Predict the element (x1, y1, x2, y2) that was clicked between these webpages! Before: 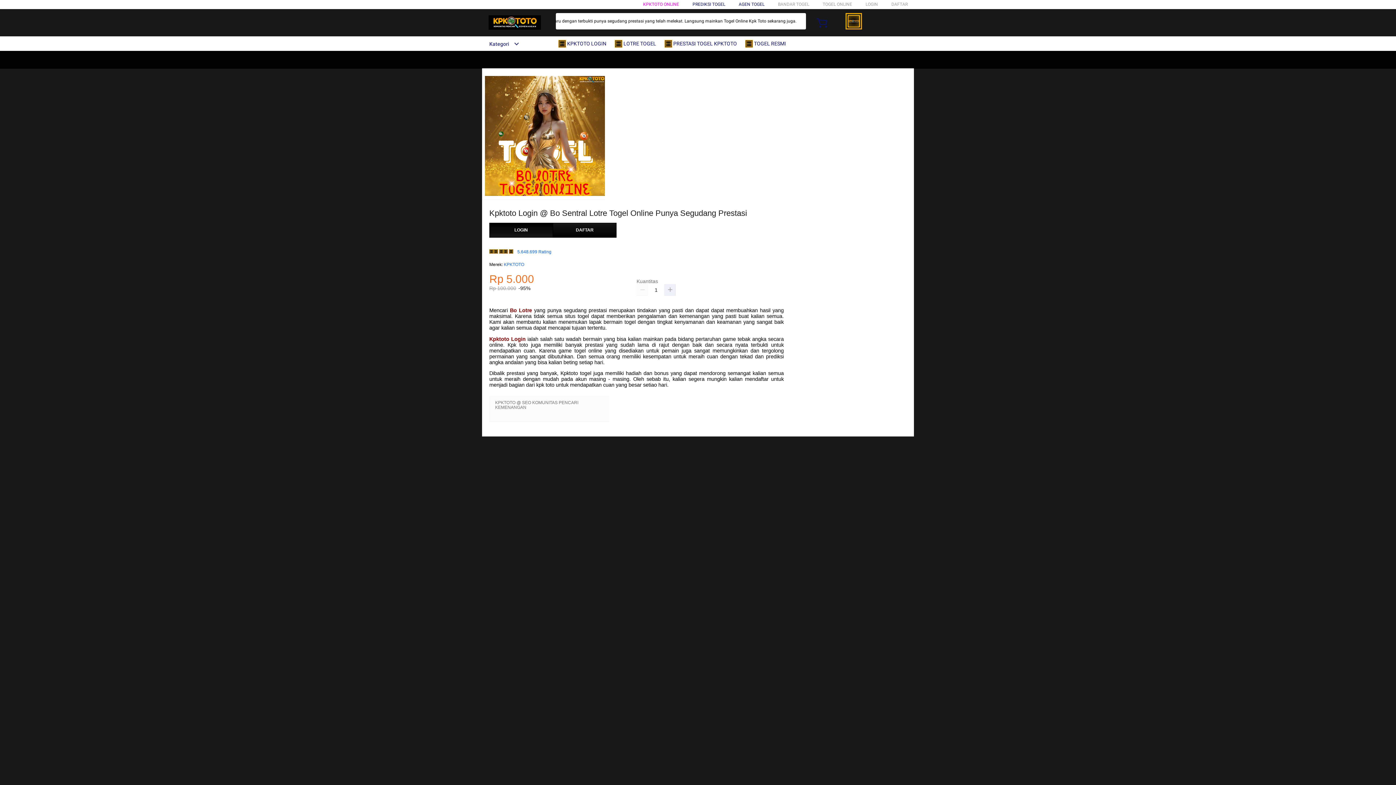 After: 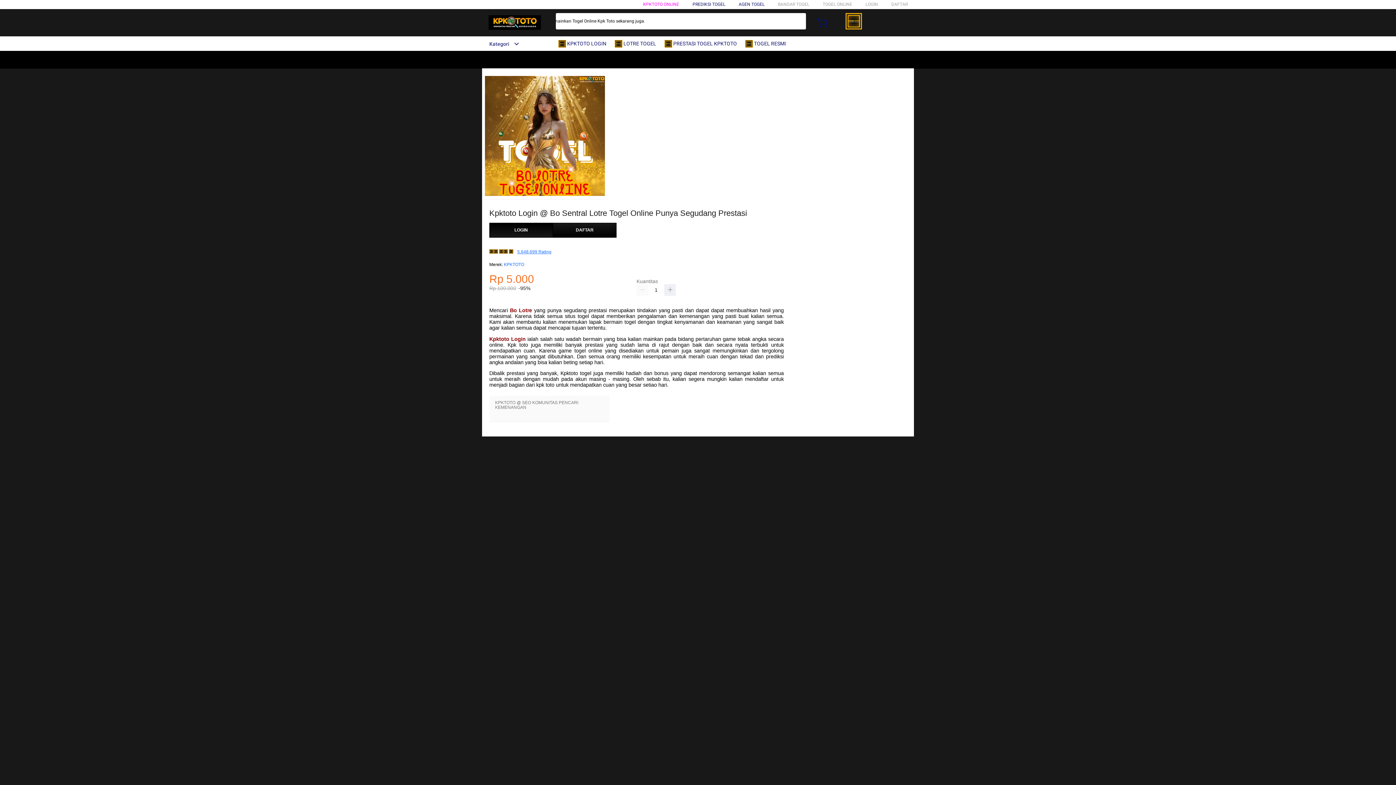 Action: bbox: (517, 249, 551, 254) label: 5.648.699 Rating